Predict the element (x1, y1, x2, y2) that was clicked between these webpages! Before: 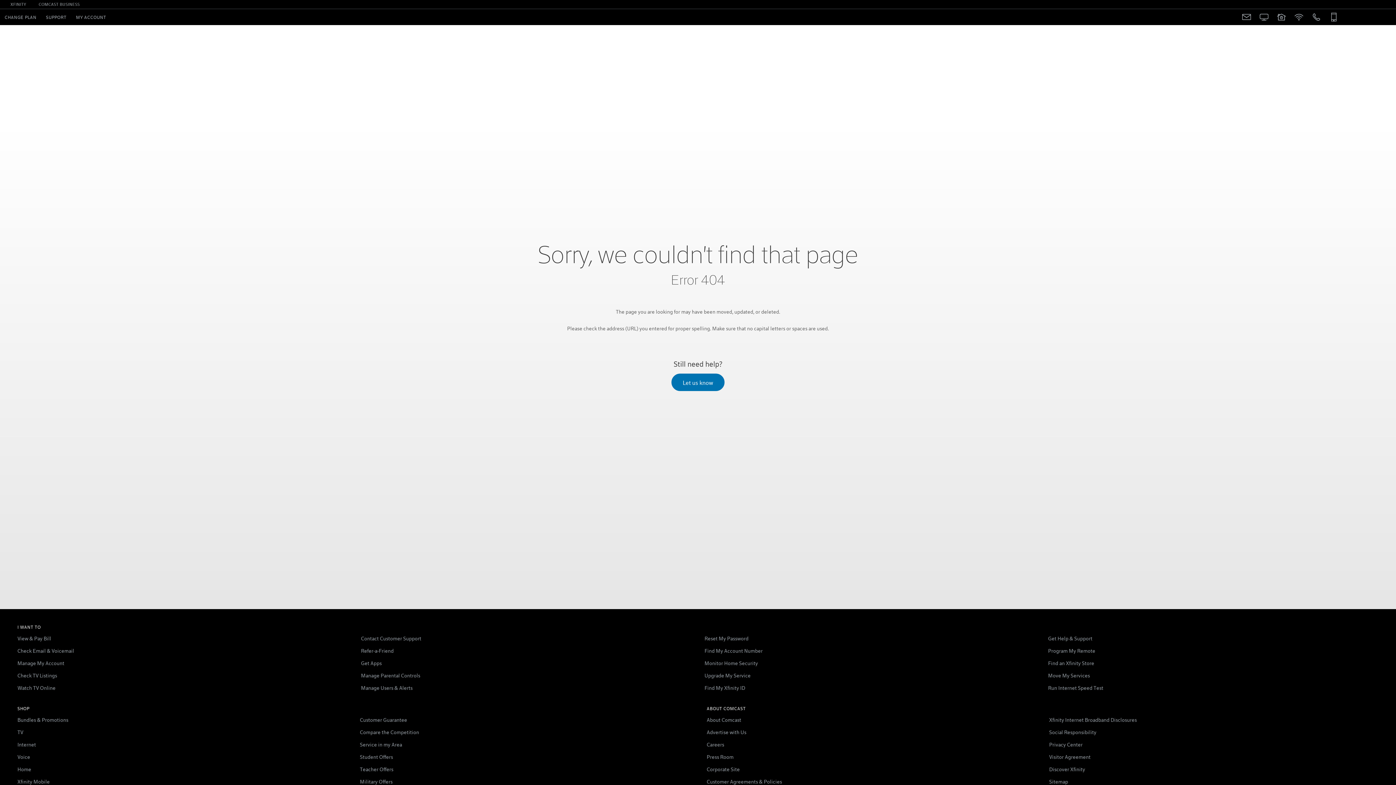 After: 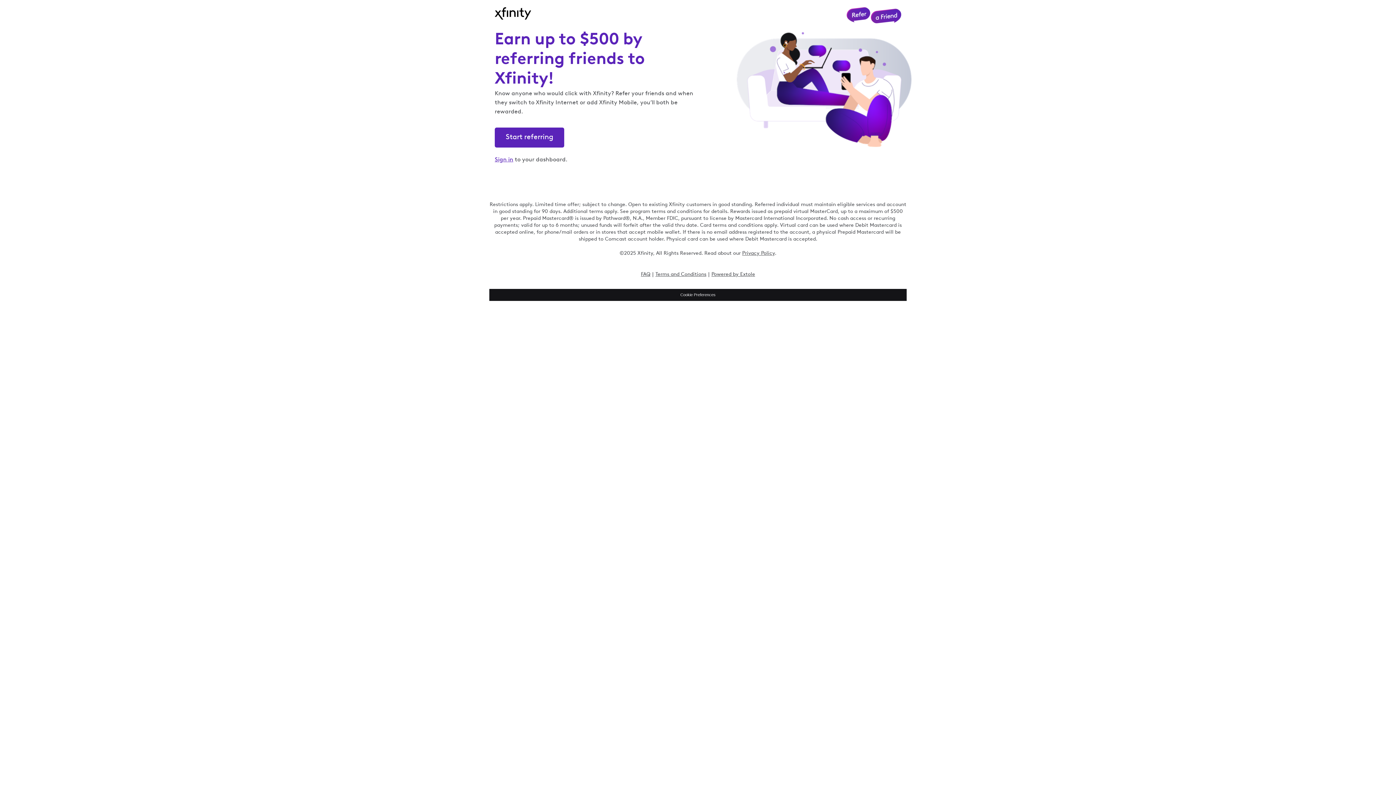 Action: bbox: (361, 647, 393, 654) label: Refer-a-Friend